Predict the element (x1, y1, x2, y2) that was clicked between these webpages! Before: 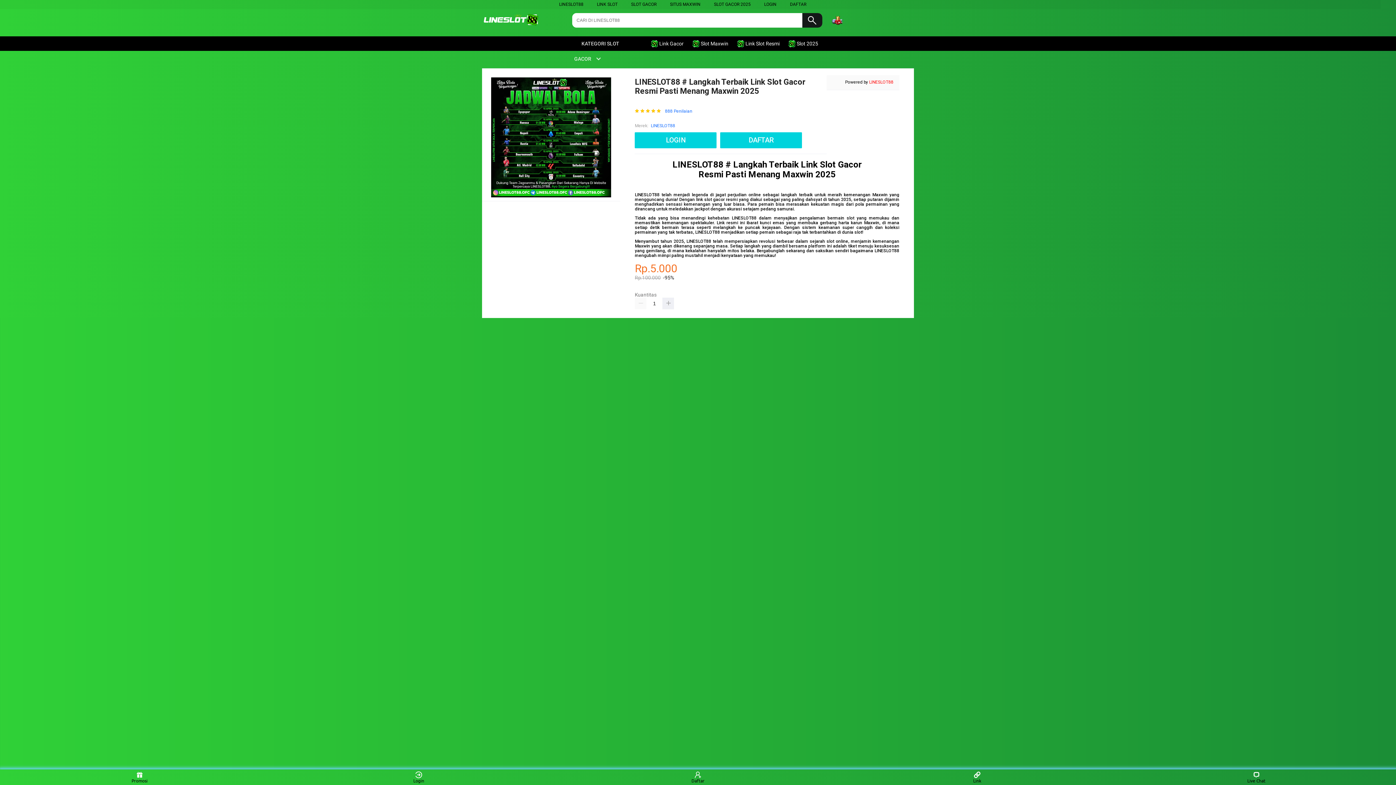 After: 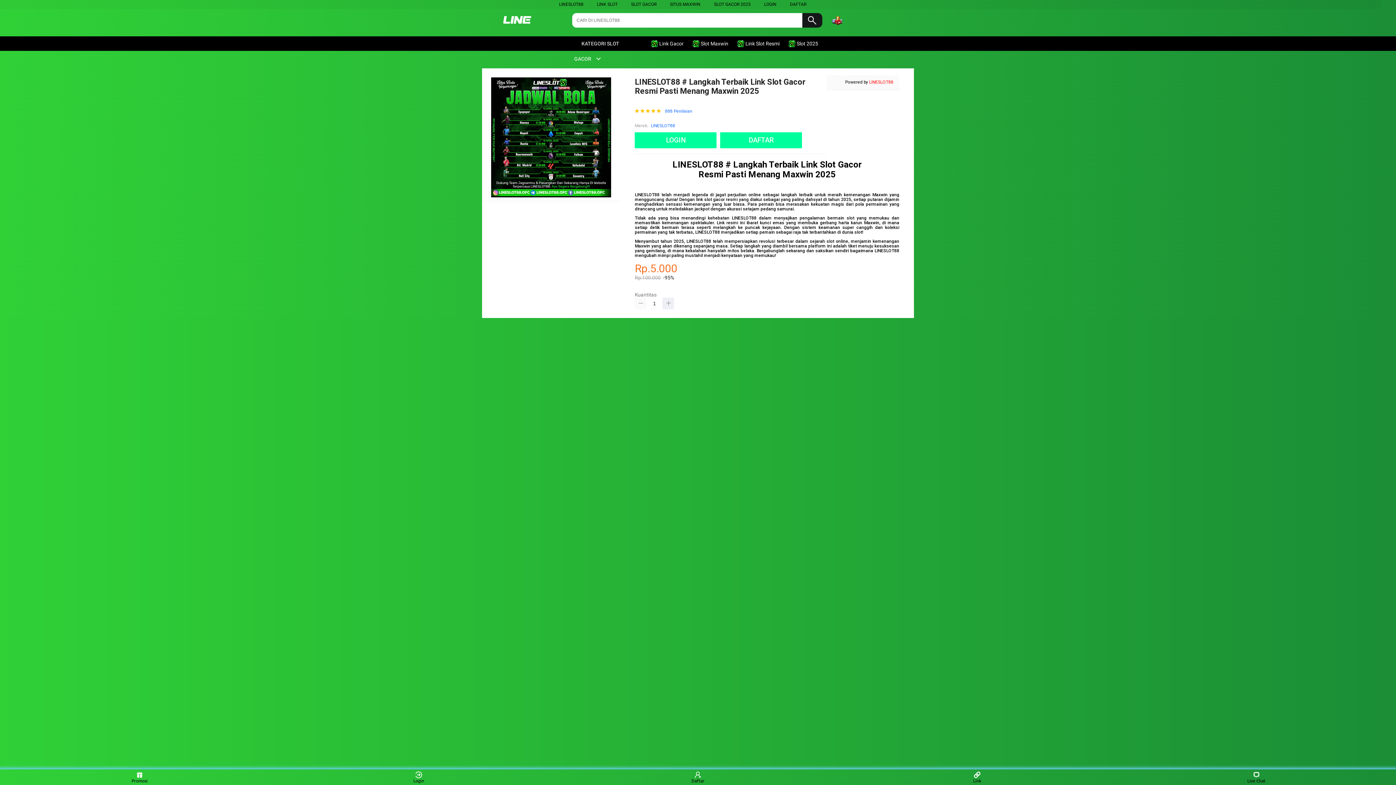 Action: bbox: (635, 297, 646, 309)